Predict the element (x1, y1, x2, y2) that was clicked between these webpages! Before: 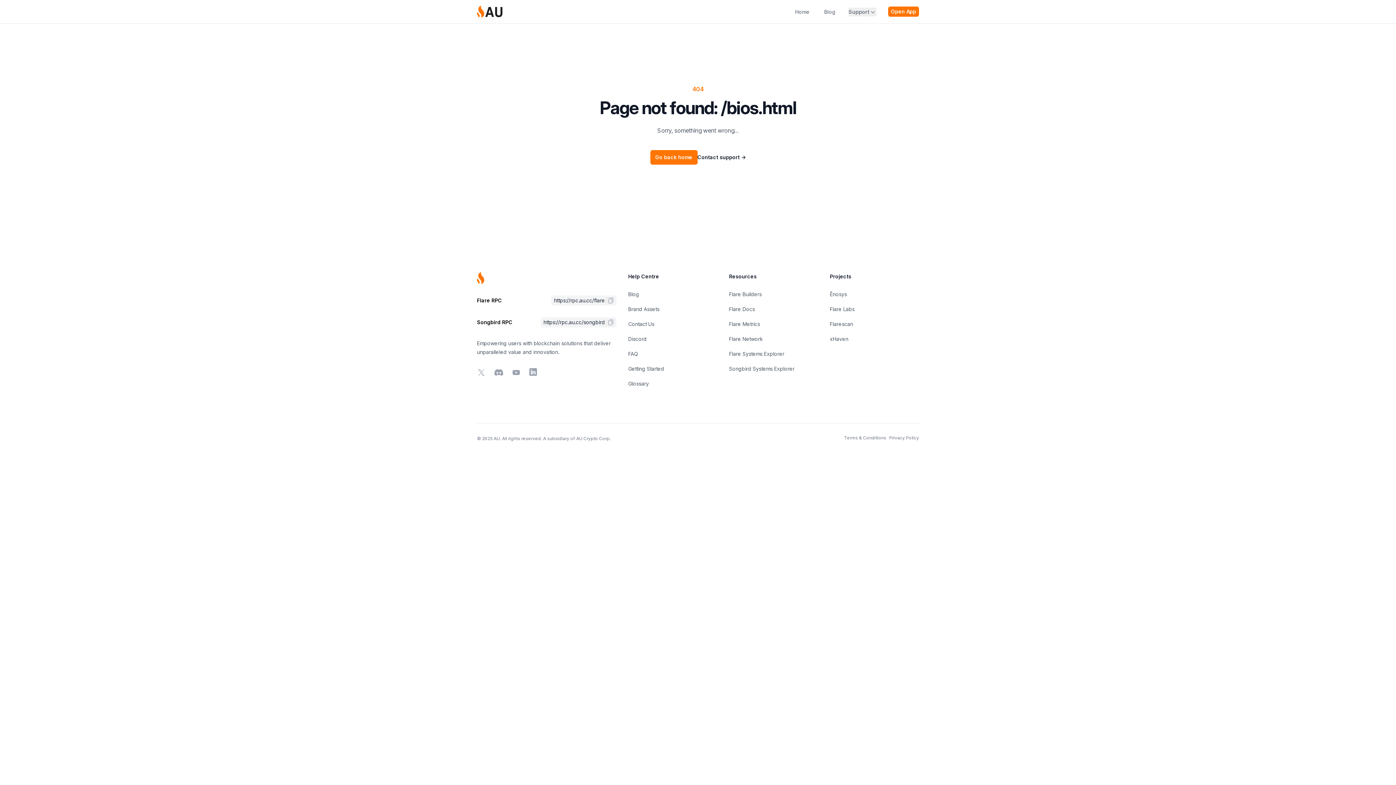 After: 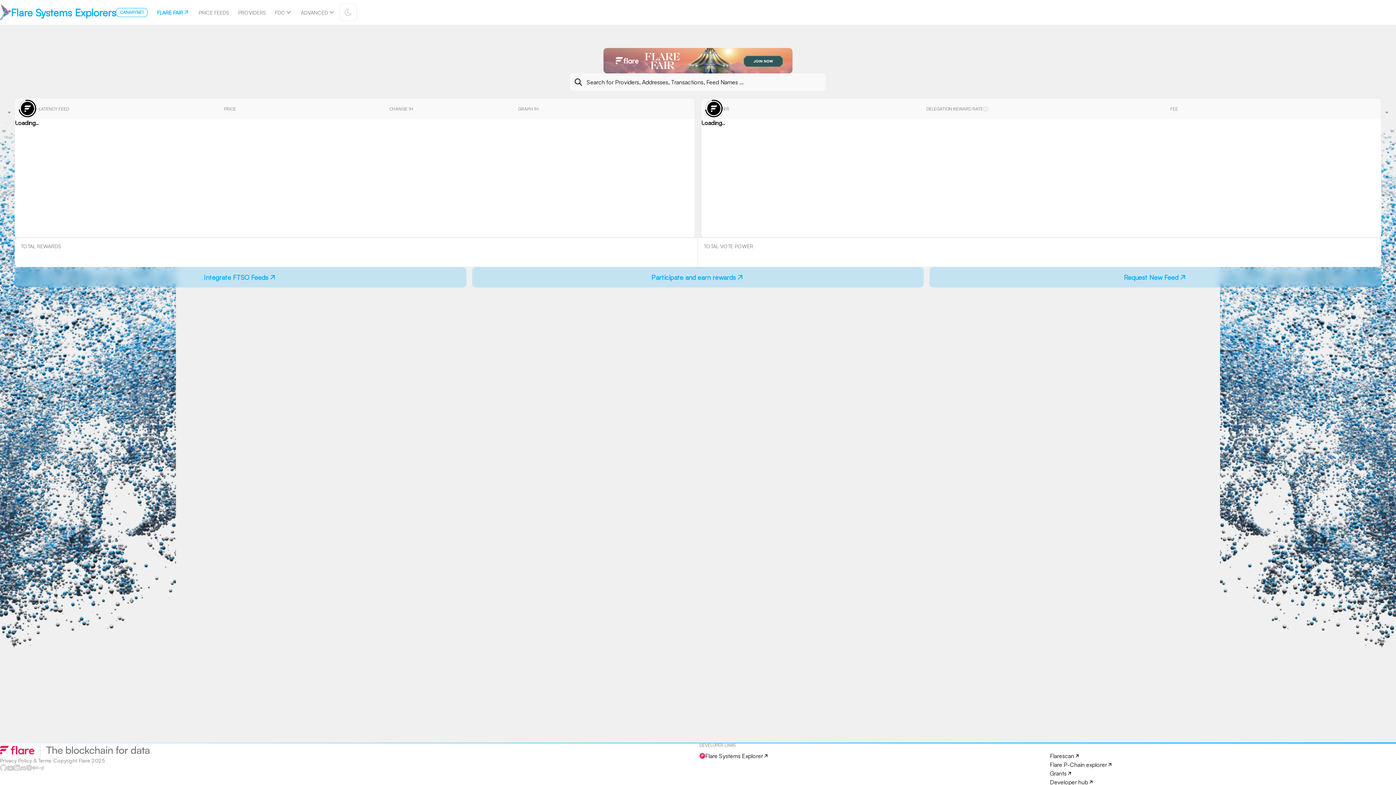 Action: bbox: (729, 365, 794, 372) label: Songbird Systems Explorer